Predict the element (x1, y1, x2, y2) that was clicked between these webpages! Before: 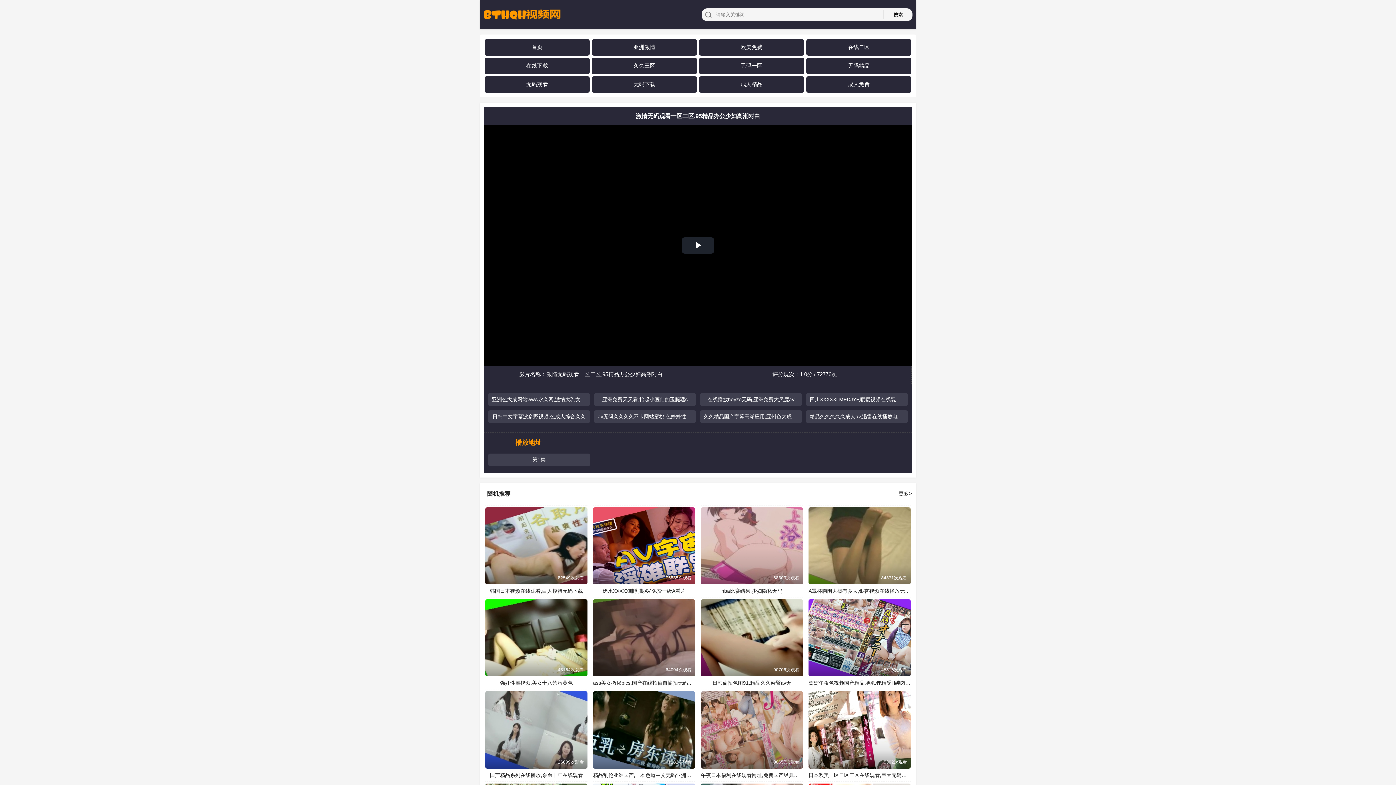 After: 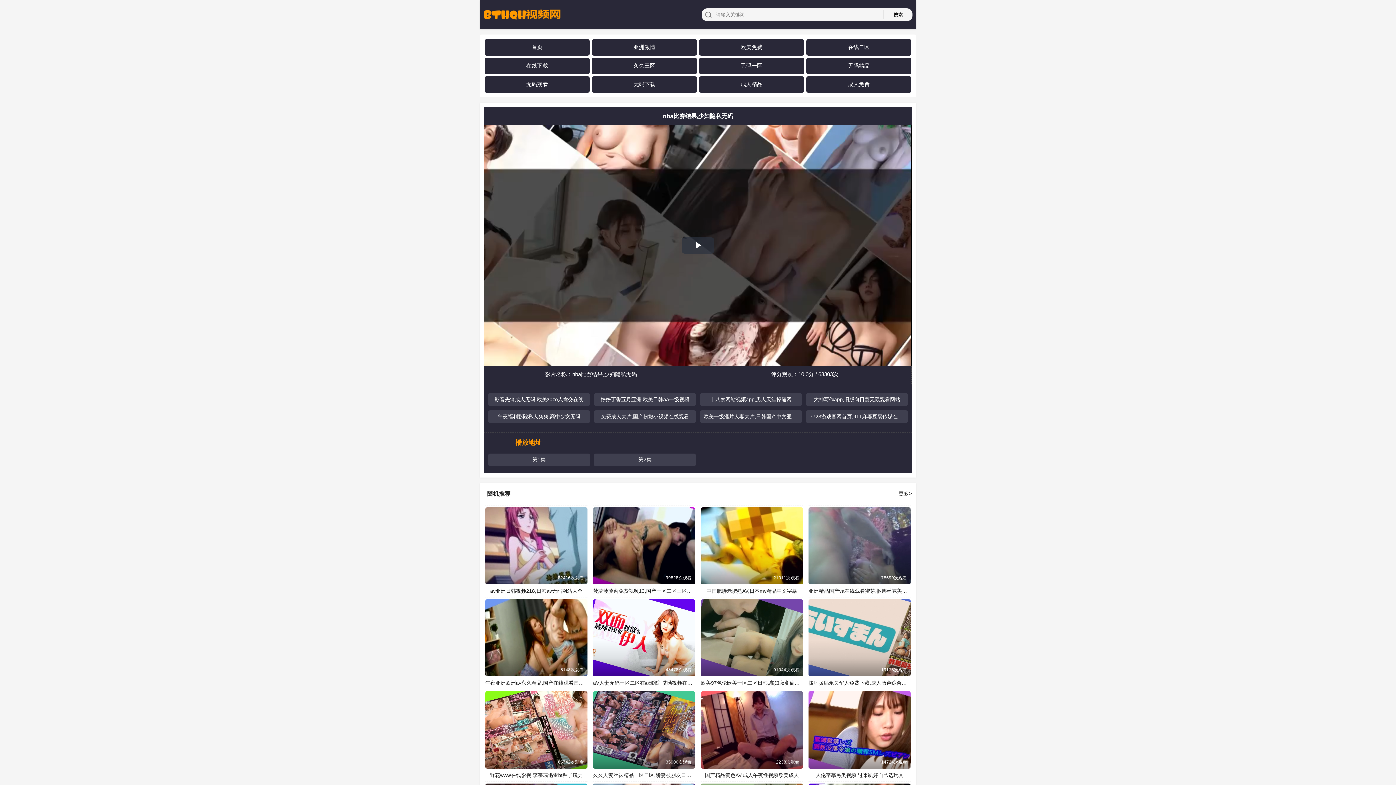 Action: bbox: (701, 507, 803, 584) label: nba比赛结果,少妇隐私无码
68303次观看